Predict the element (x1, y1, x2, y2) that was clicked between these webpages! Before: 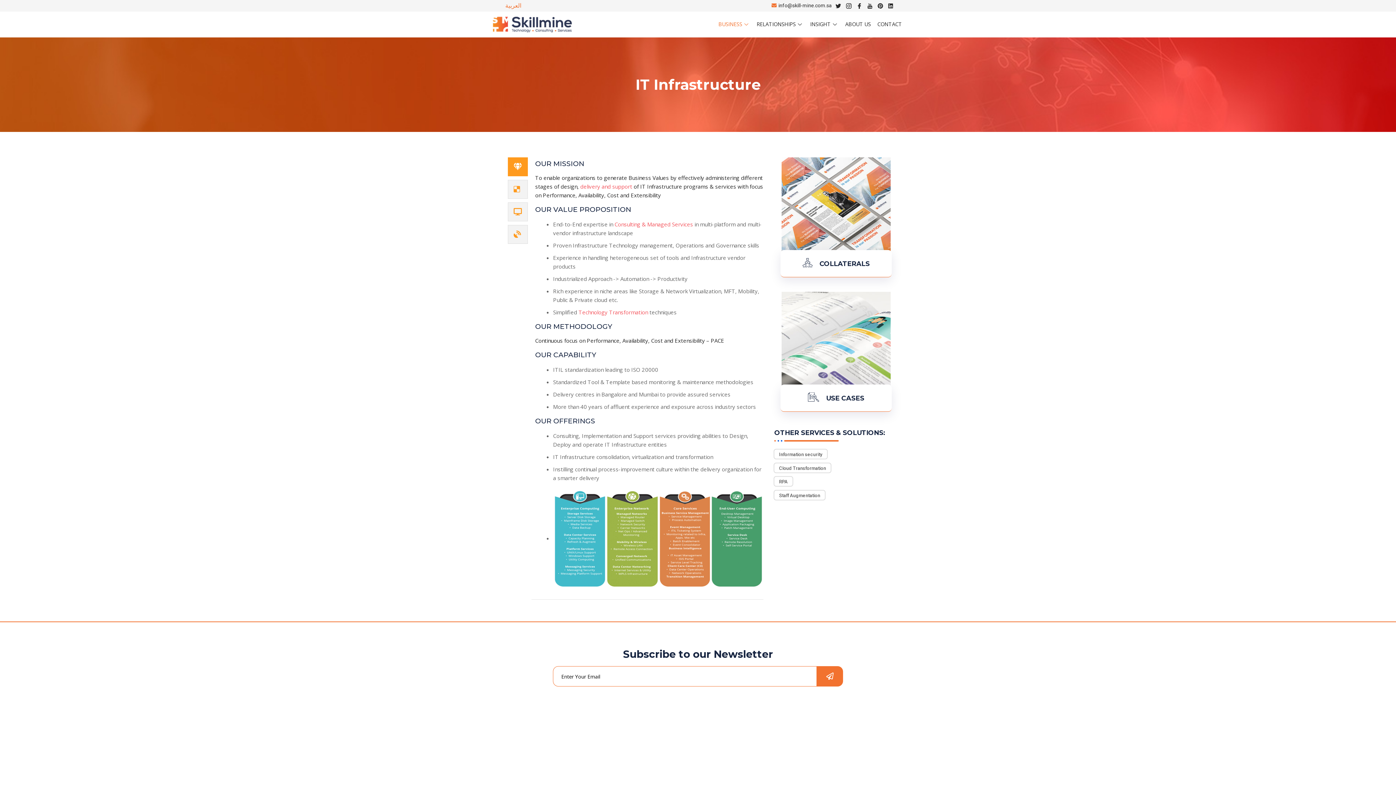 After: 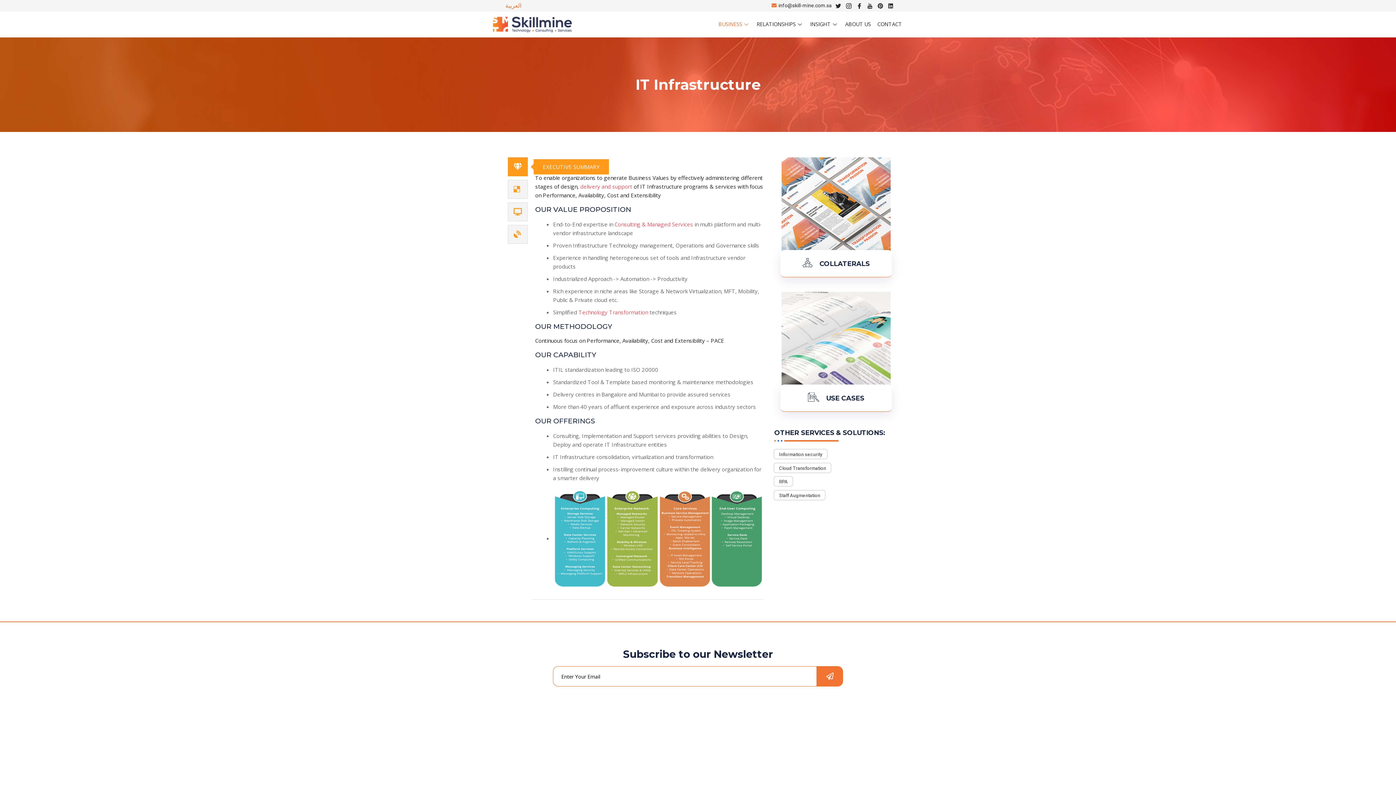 Action: bbox: (507, 157, 527, 176)